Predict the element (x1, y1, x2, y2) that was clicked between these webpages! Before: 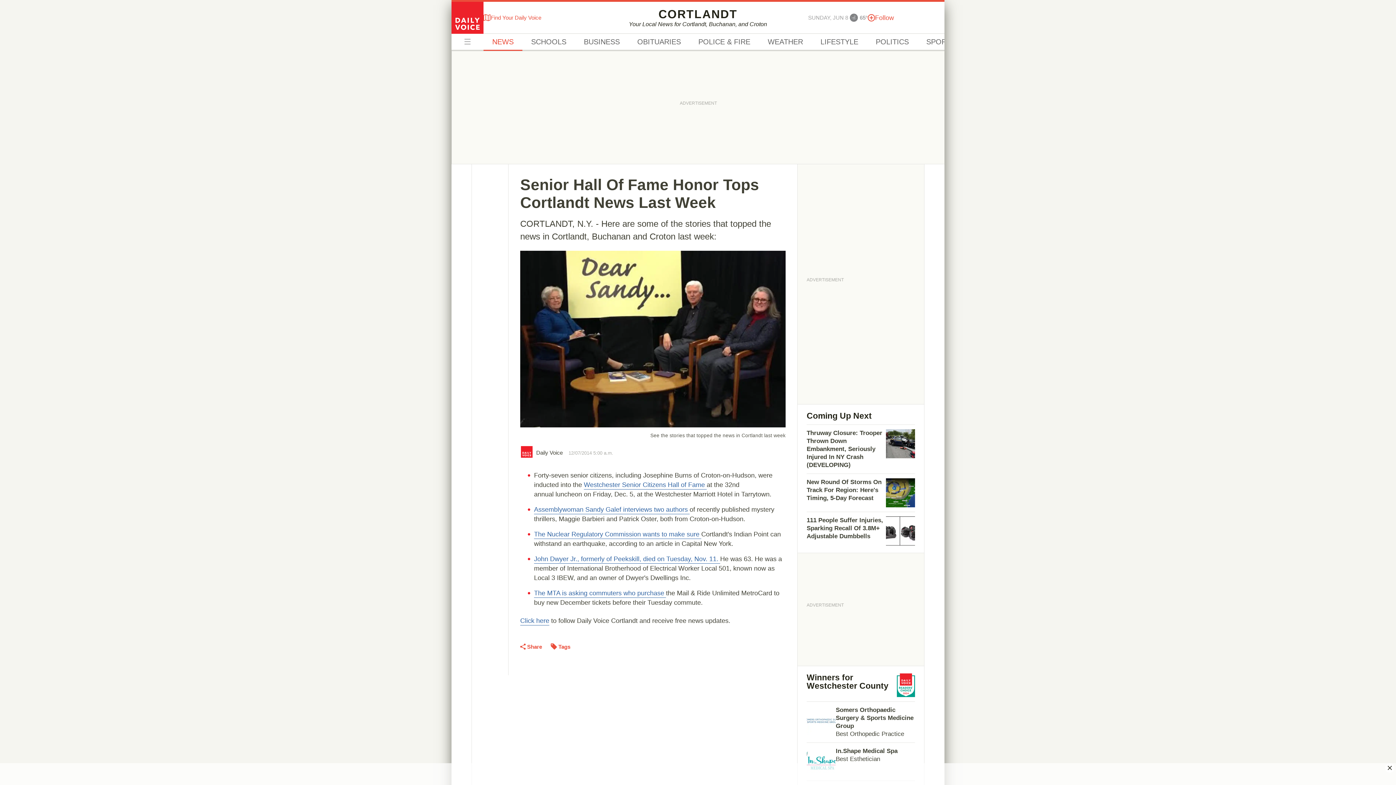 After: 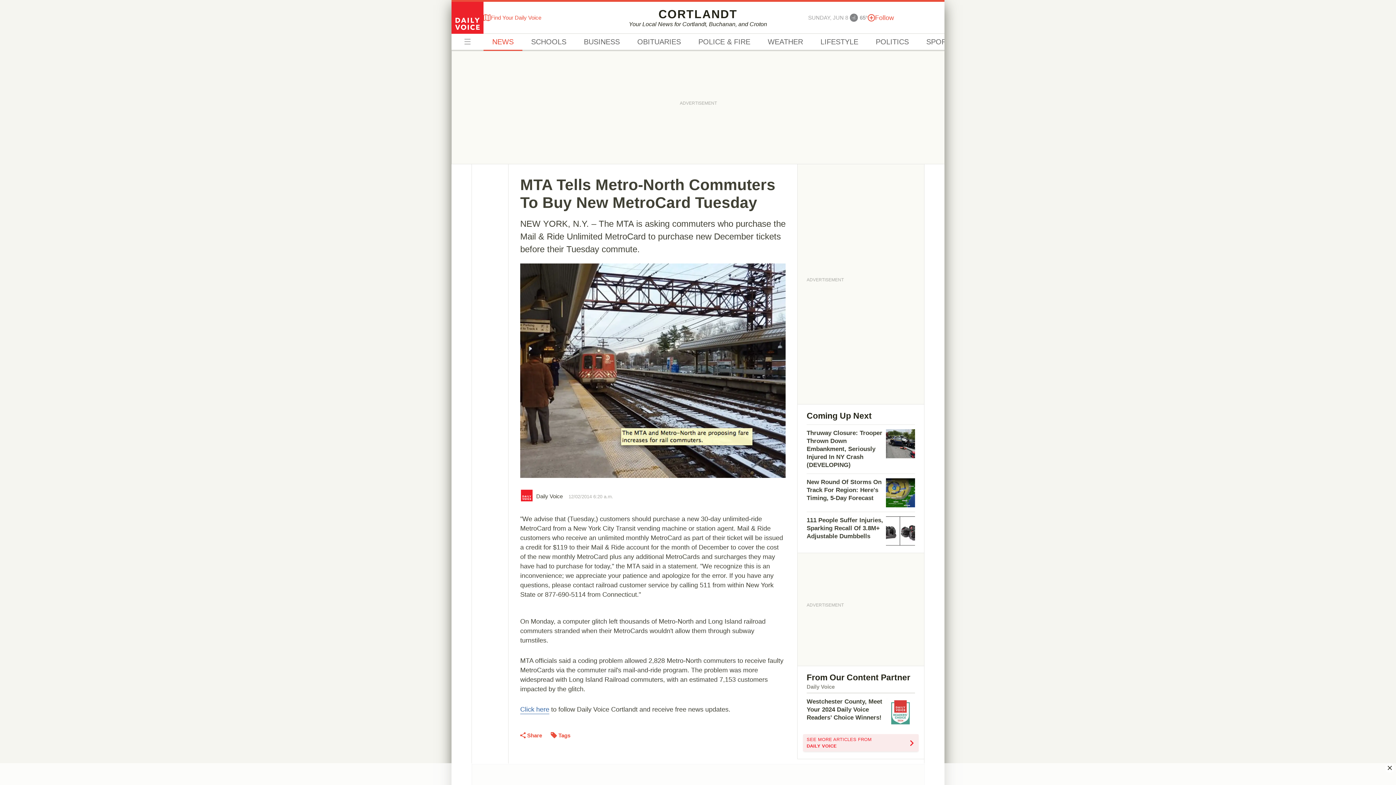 Action: label: The MTA is asking commuters who purchase  bbox: (534, 589, 666, 598)